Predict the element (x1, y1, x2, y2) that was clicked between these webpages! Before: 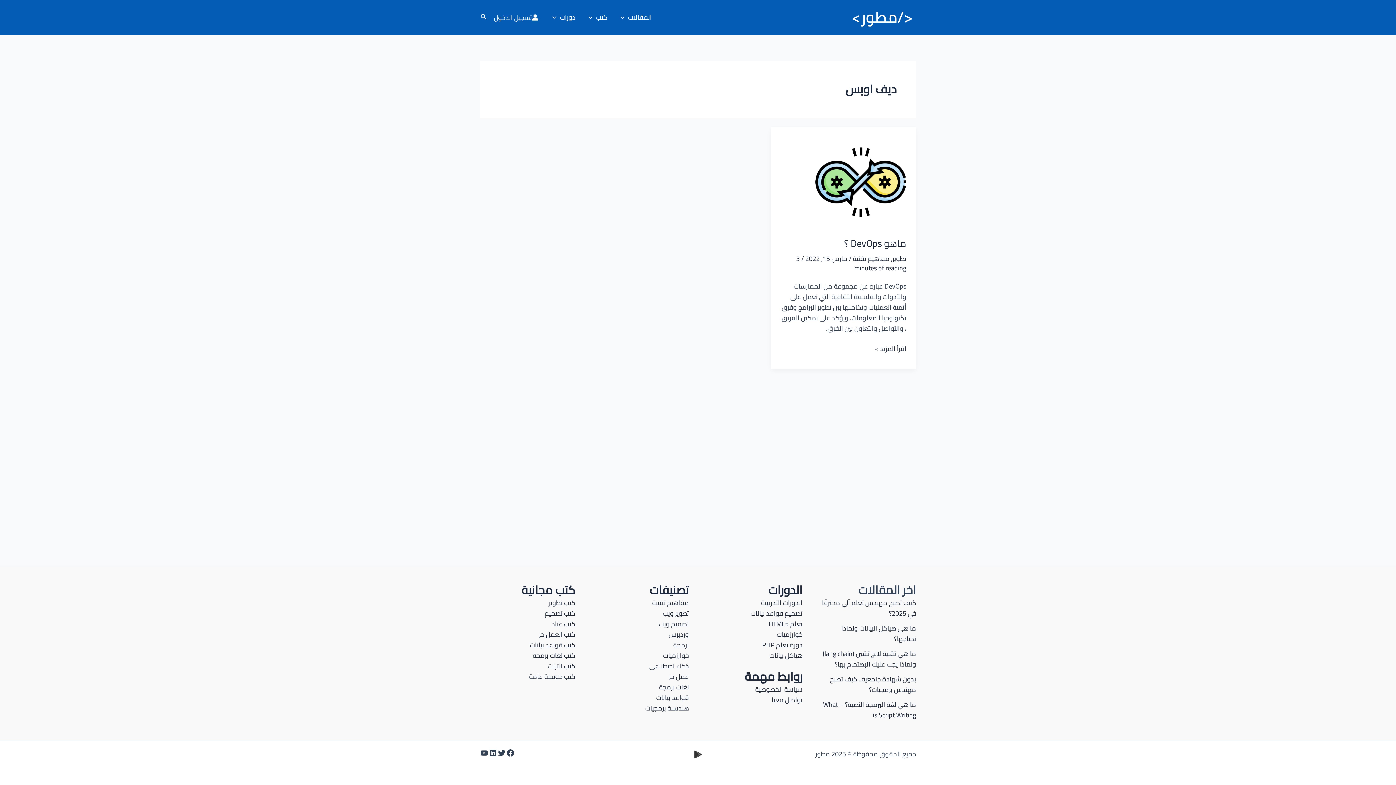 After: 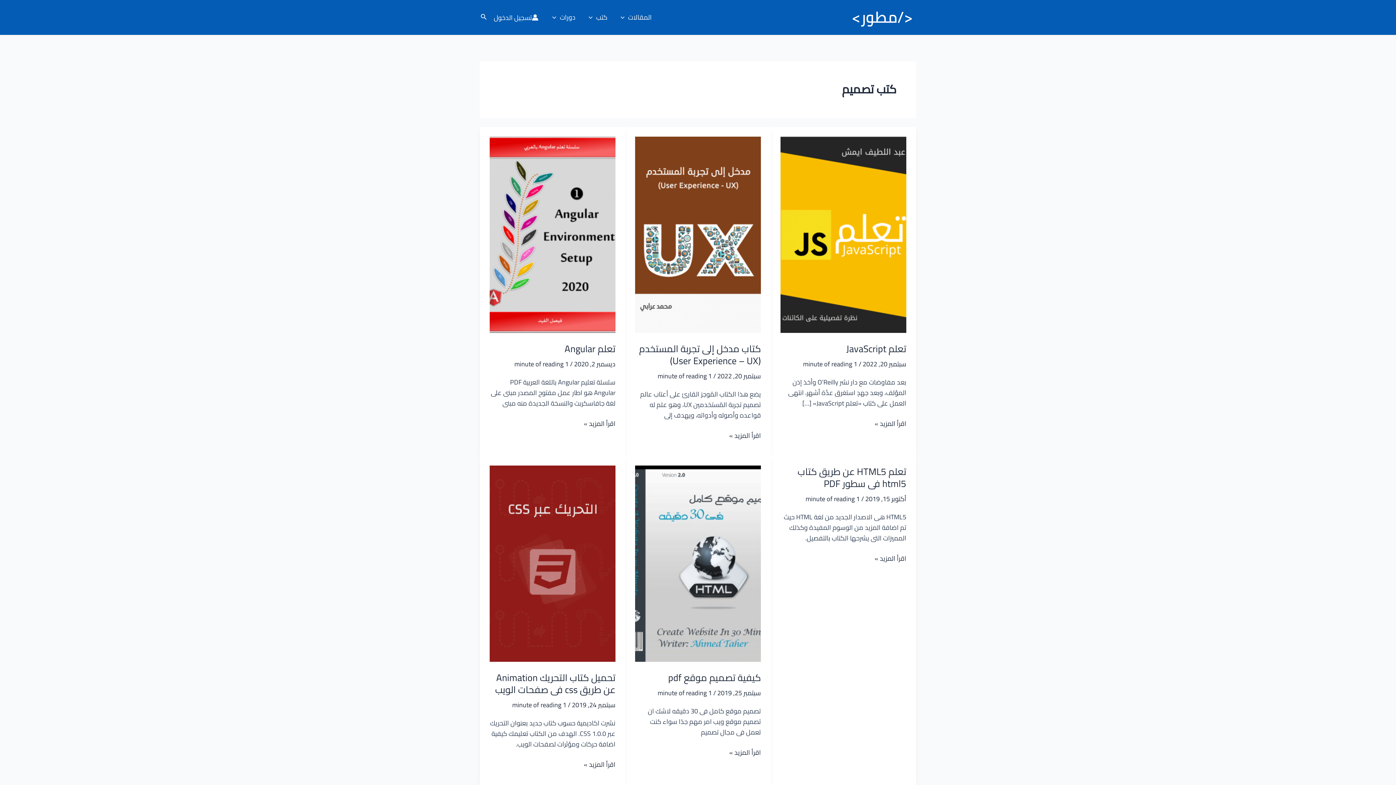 Action: bbox: (544, 607, 575, 619) label: كتب تصميم